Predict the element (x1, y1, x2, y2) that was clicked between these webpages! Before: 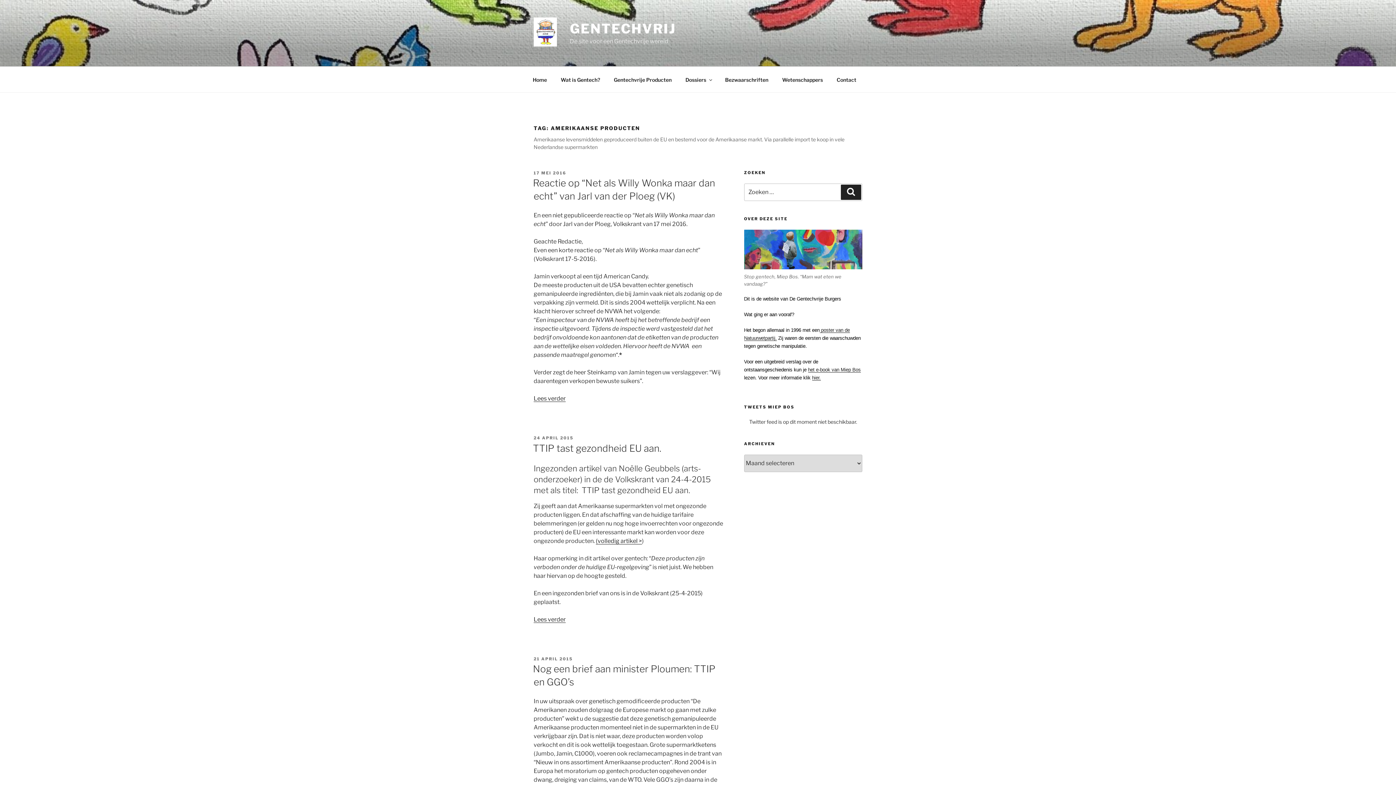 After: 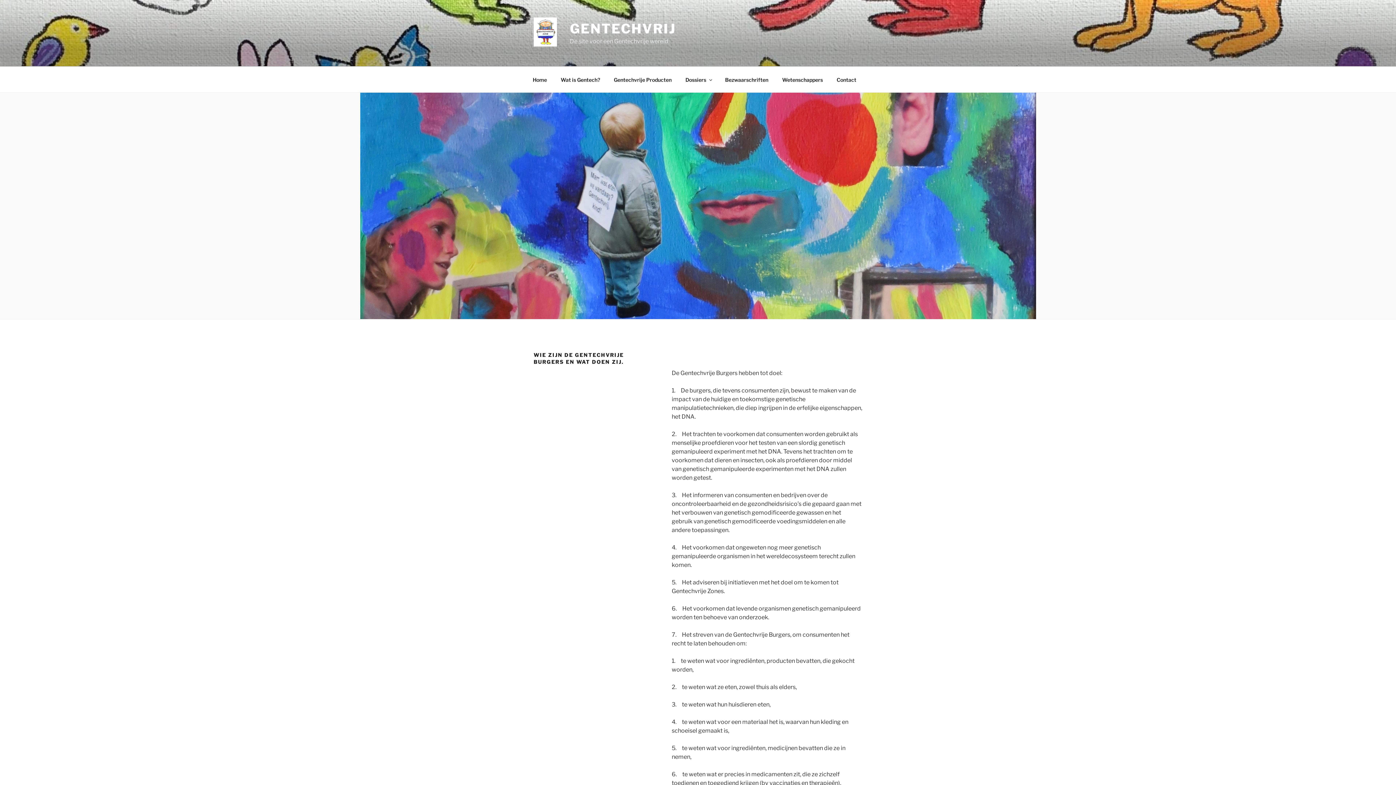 Action: bbox: (812, 375, 820, 380) label: hier.